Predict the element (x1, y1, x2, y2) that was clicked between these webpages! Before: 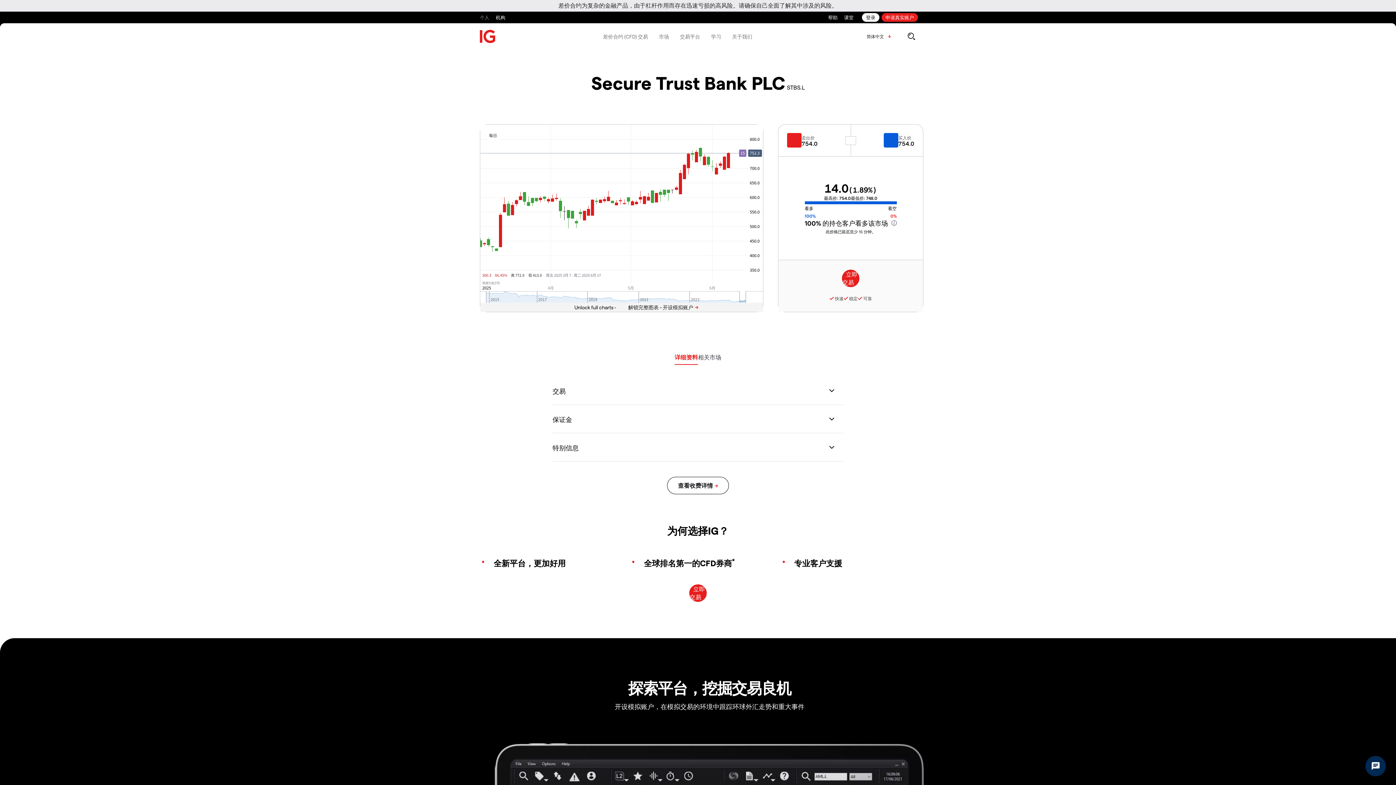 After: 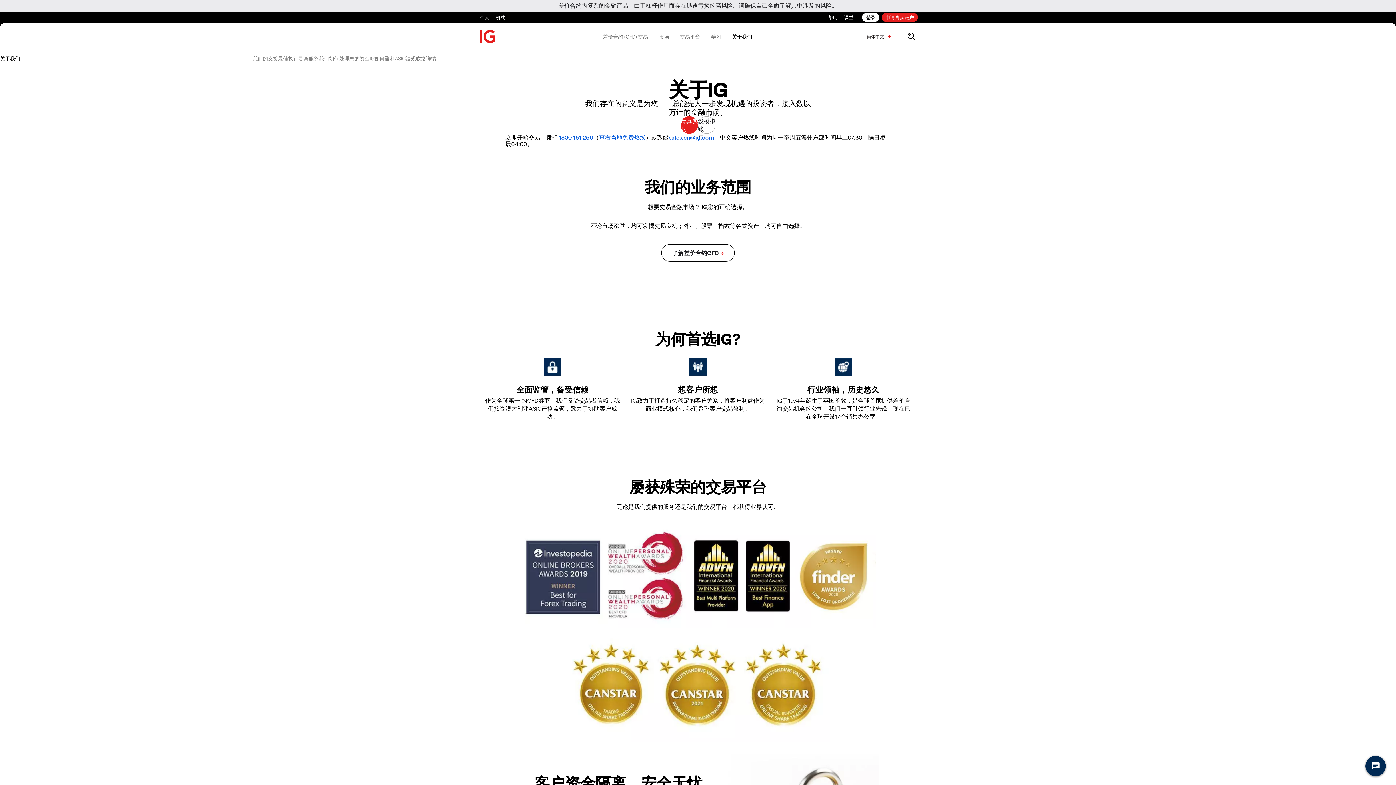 Action: label: 快速 bbox: (835, 295, 843, 300)